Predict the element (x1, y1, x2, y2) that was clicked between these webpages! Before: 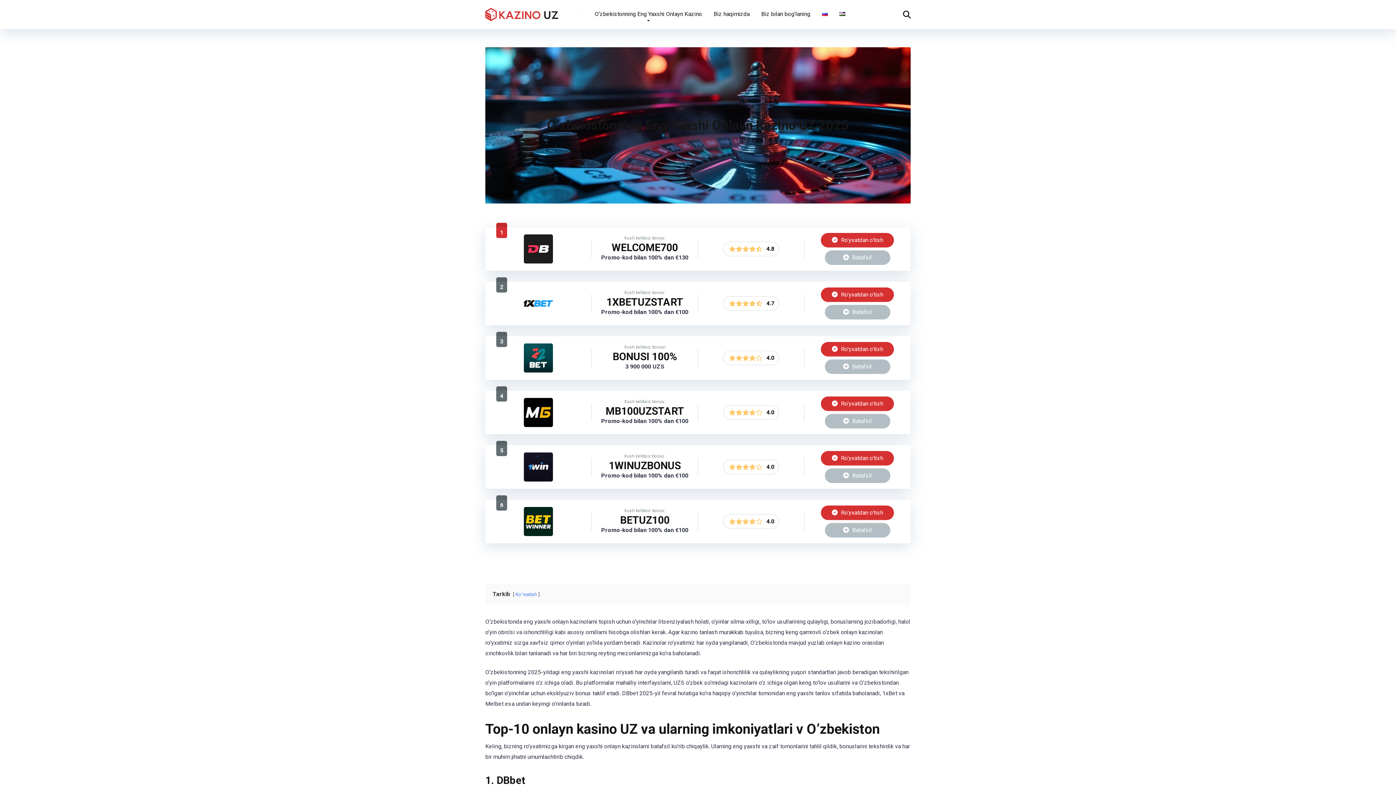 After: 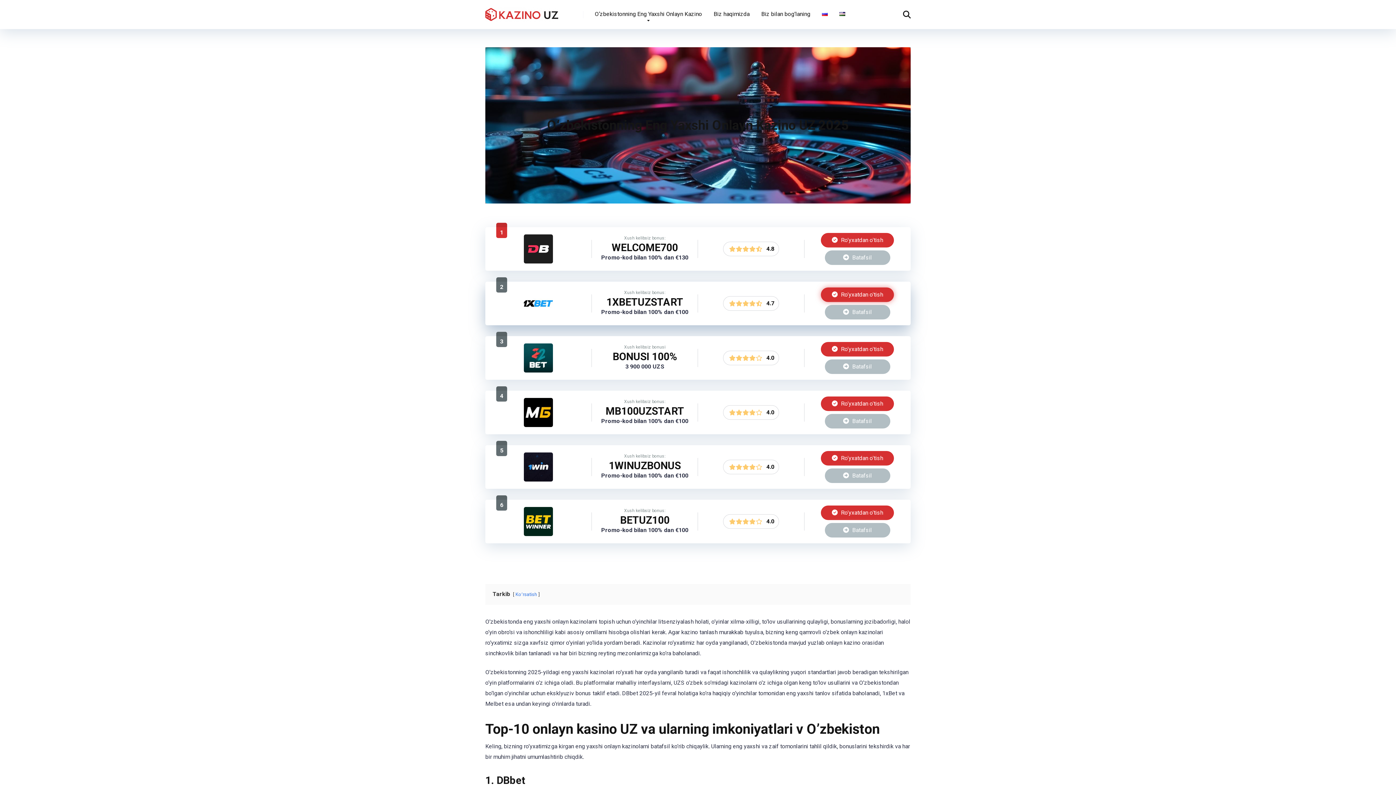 Action: label:  Ro'yxatdan o'tish bbox: (821, 287, 894, 302)